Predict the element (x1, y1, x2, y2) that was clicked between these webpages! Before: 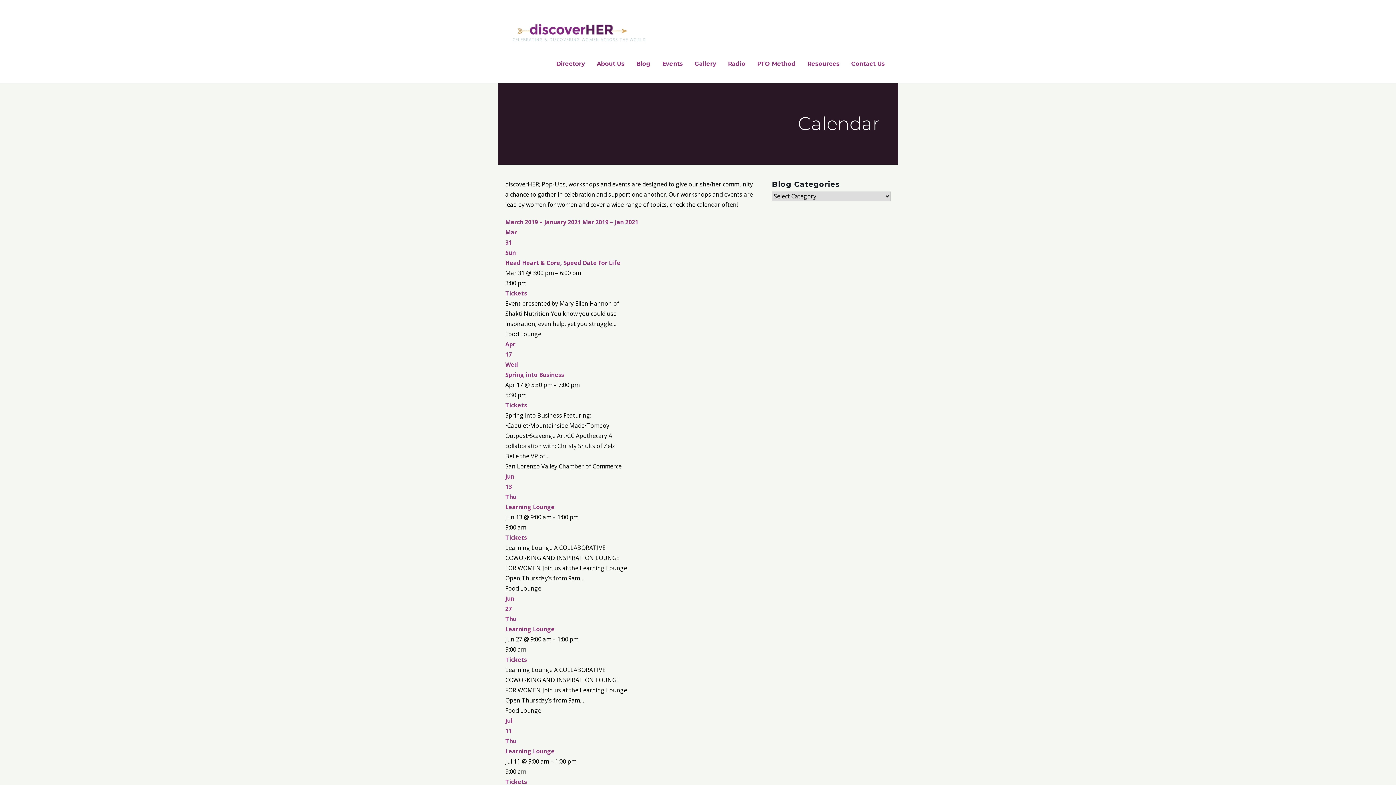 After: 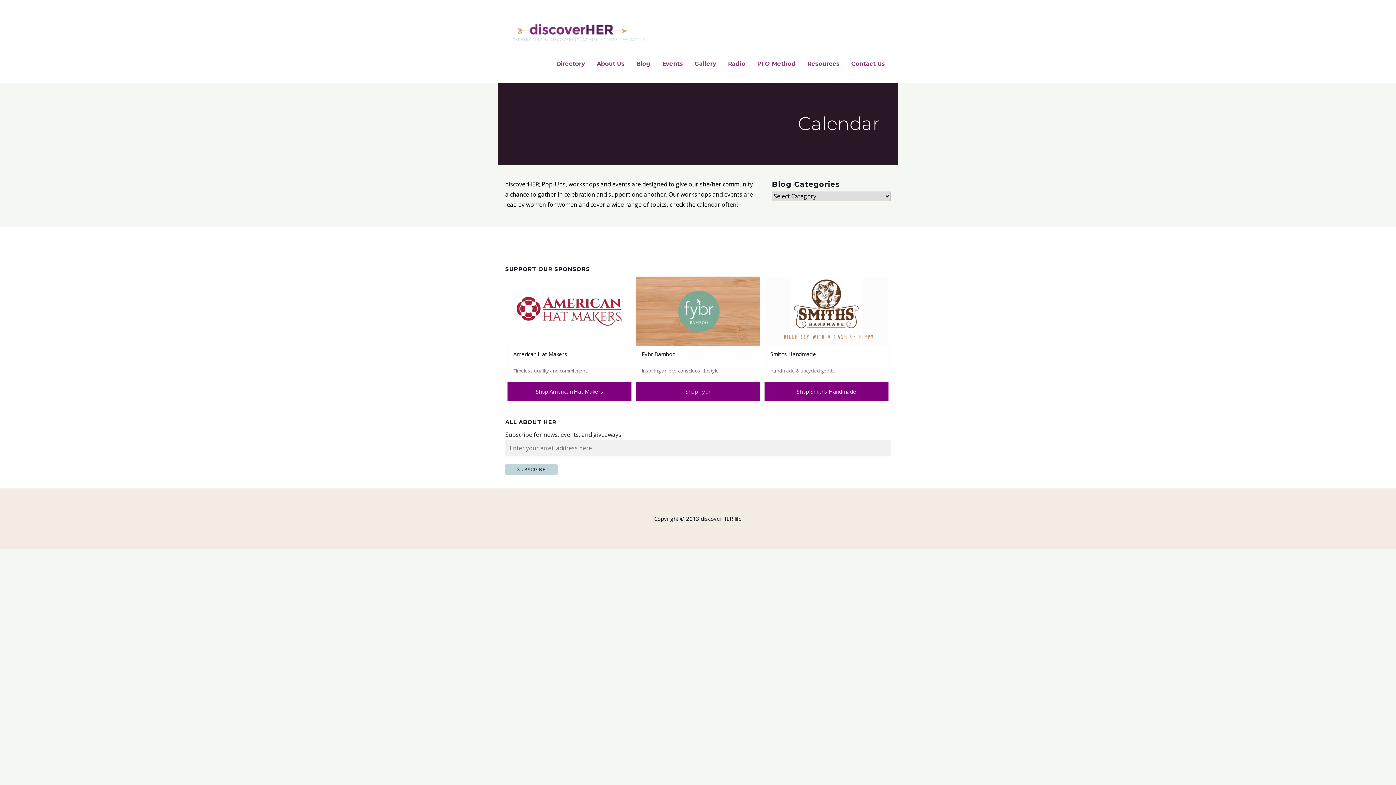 Action: label: Apr
17
Wed bbox: (505, 339, 631, 369)